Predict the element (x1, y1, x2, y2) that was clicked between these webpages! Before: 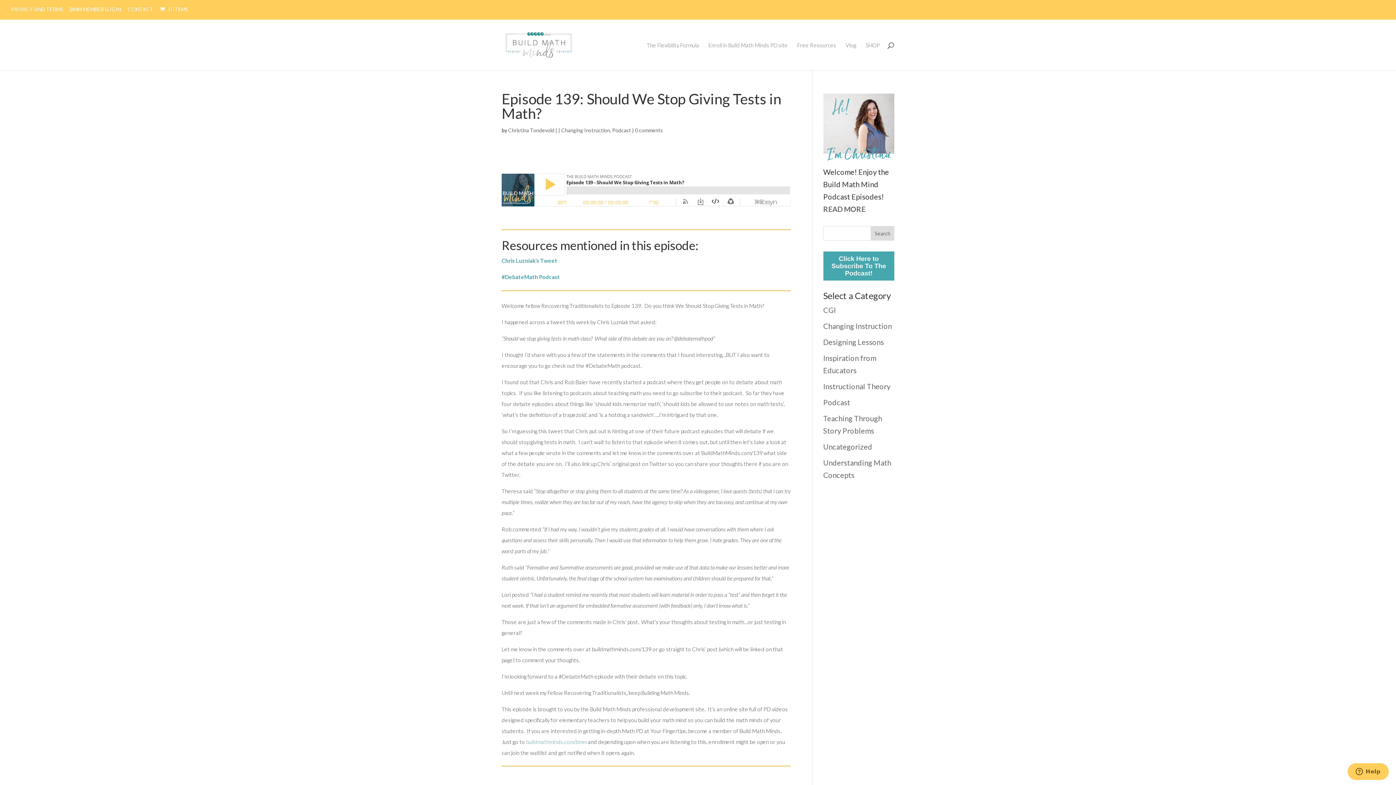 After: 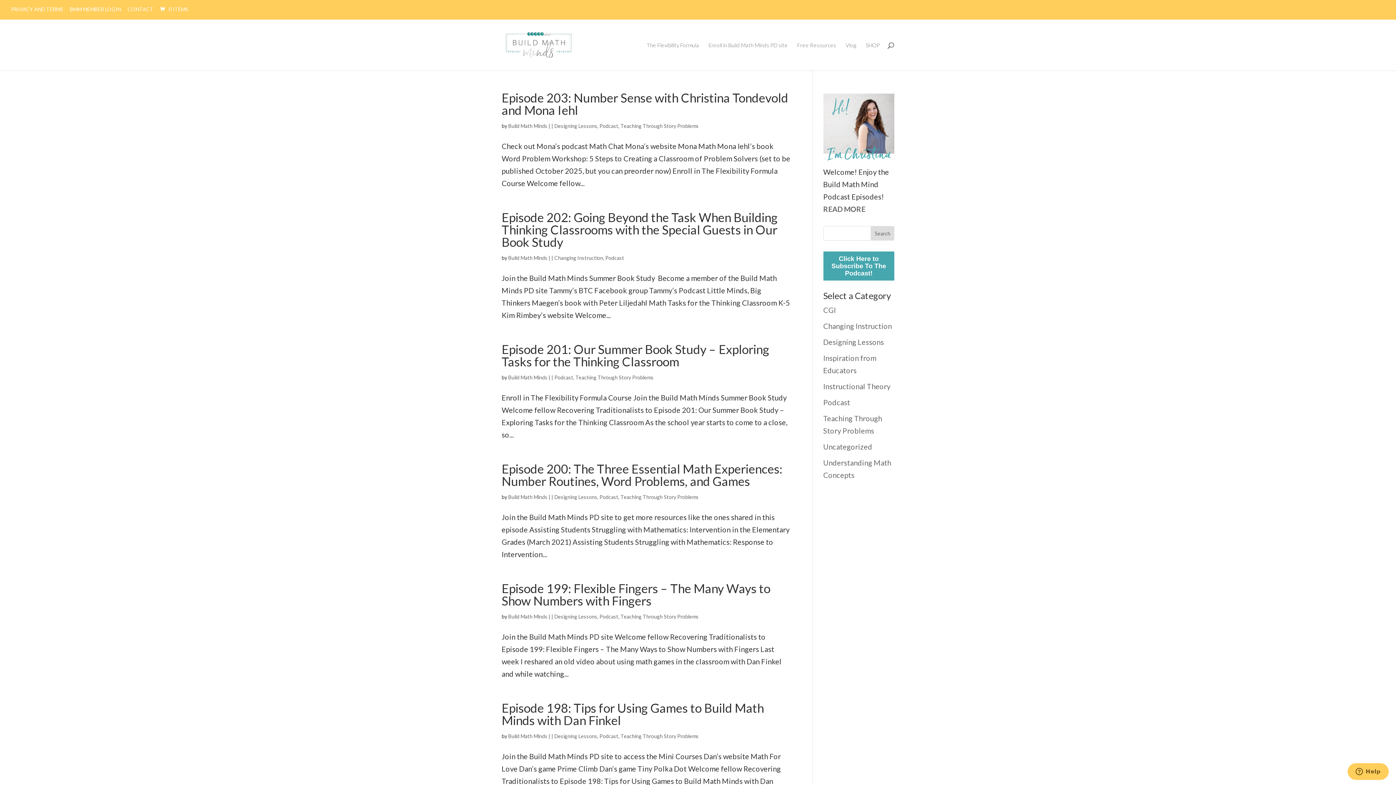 Action: bbox: (612, 127, 631, 133) label: Podcast